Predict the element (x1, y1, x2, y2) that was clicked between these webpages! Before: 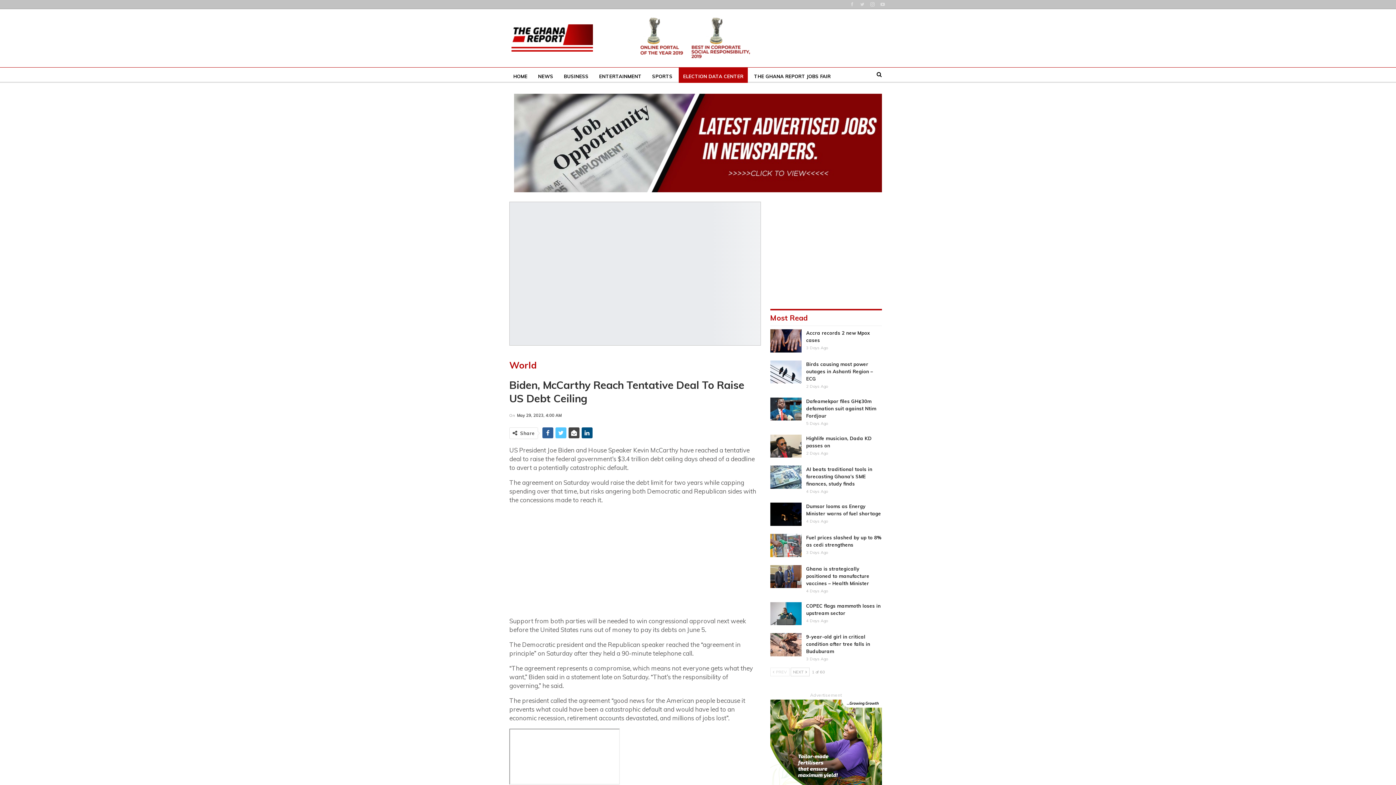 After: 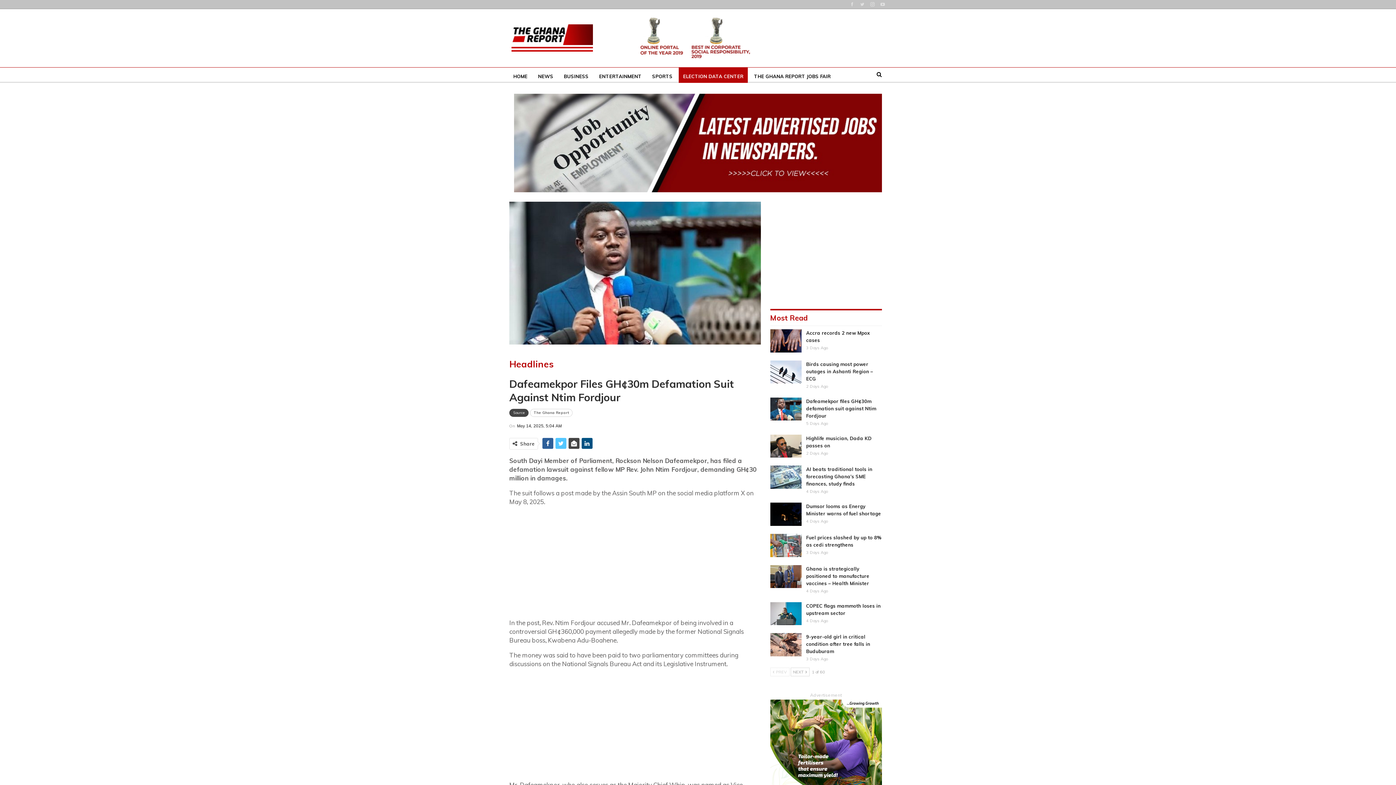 Action: bbox: (806, 398, 876, 418) label: Dafeamekpor files GH¢30m defamation suit against Ntim Fordjour